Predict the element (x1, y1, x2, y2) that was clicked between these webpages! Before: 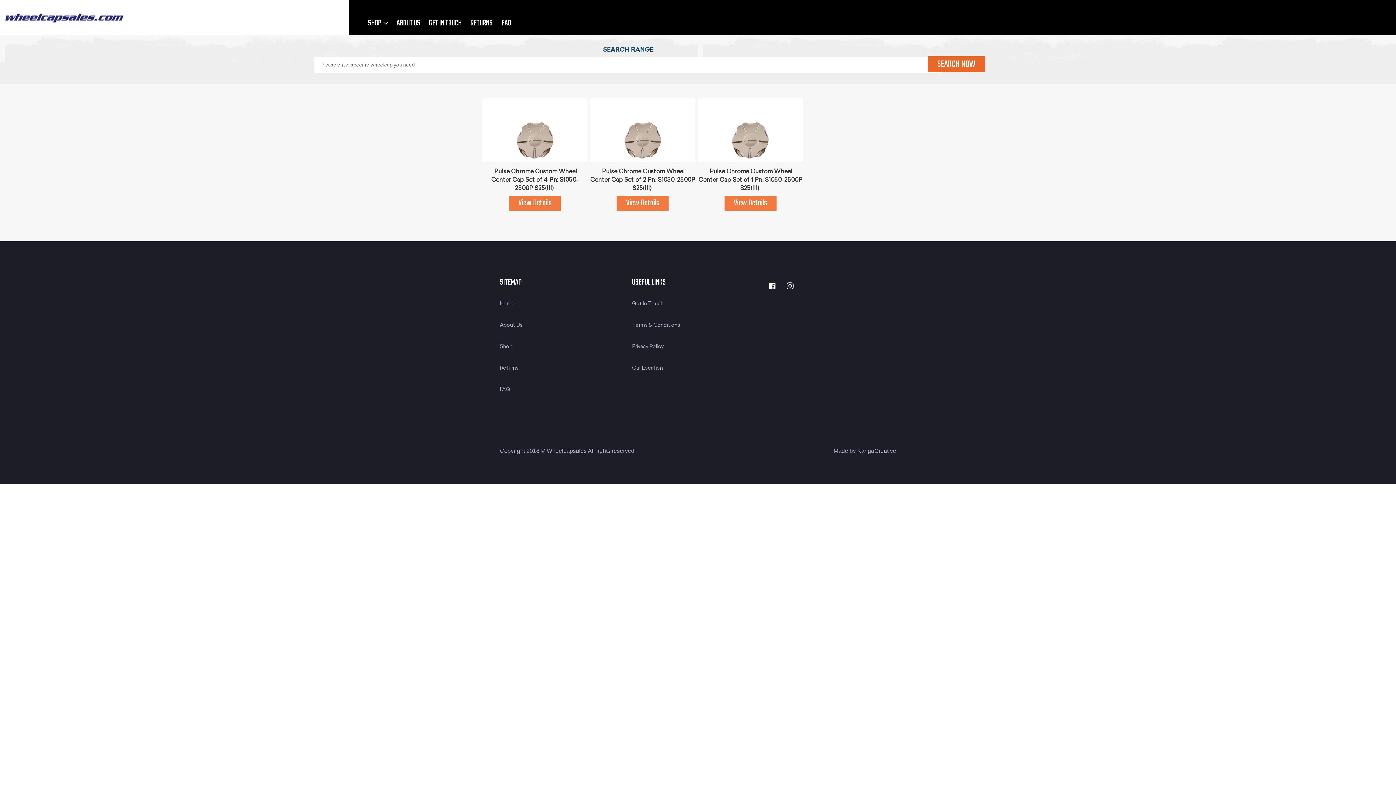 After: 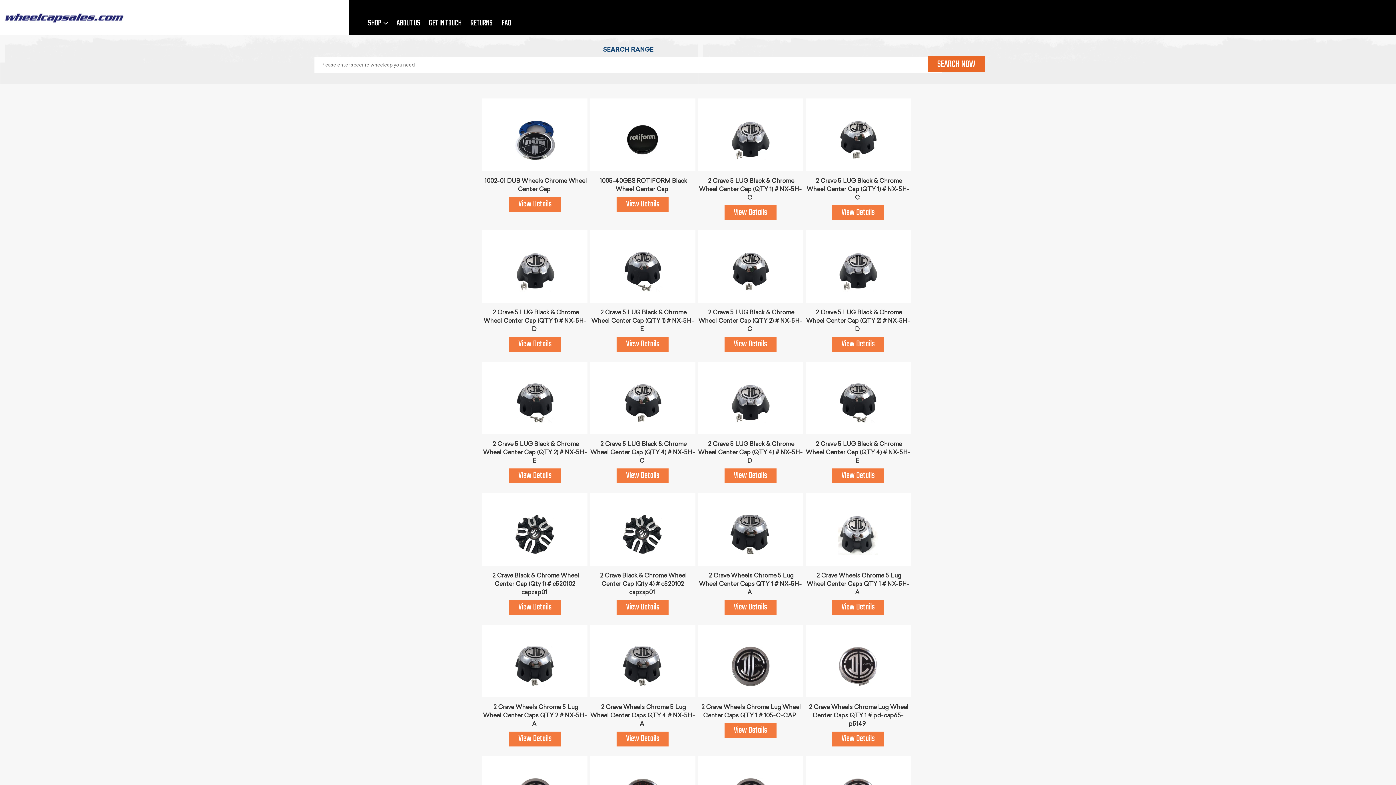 Action: bbox: (500, 343, 512, 349) label: Shop